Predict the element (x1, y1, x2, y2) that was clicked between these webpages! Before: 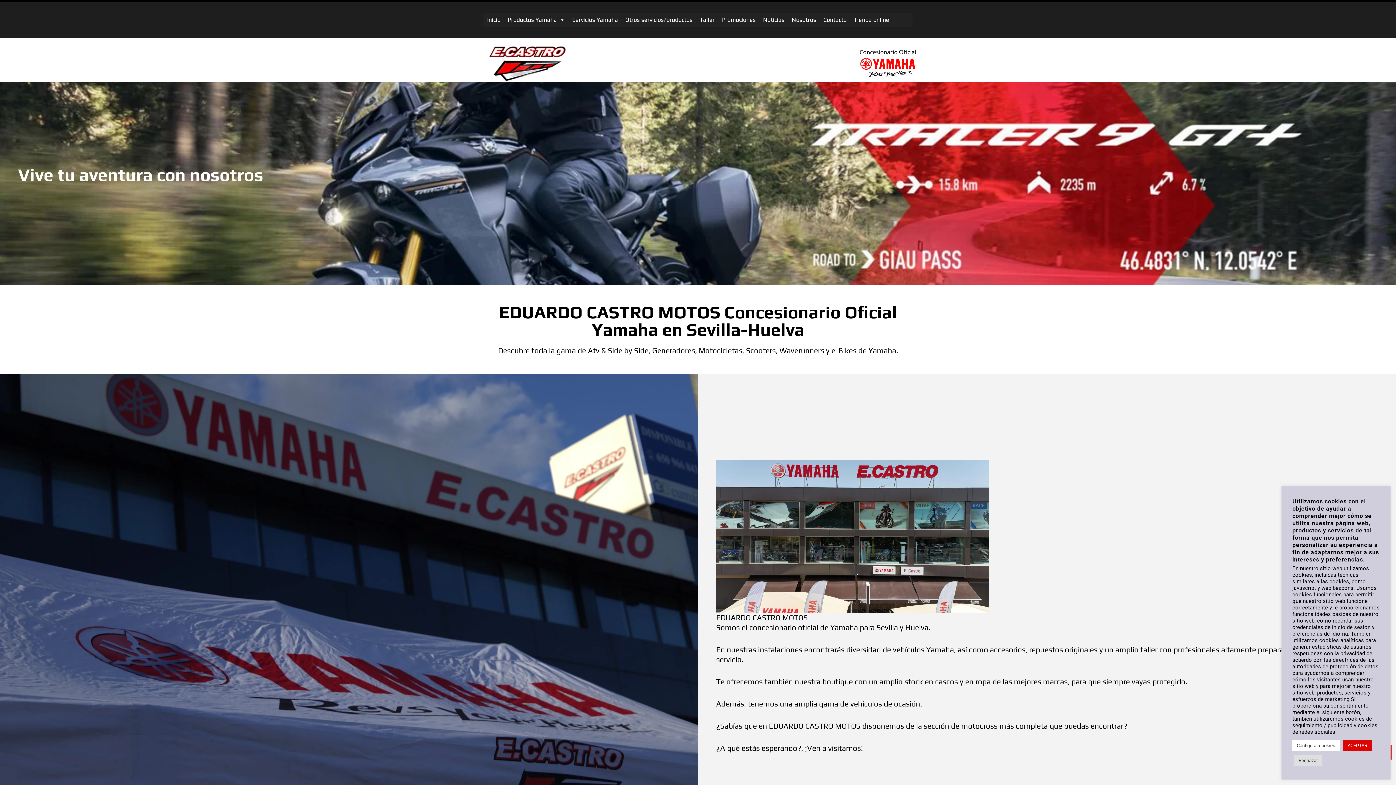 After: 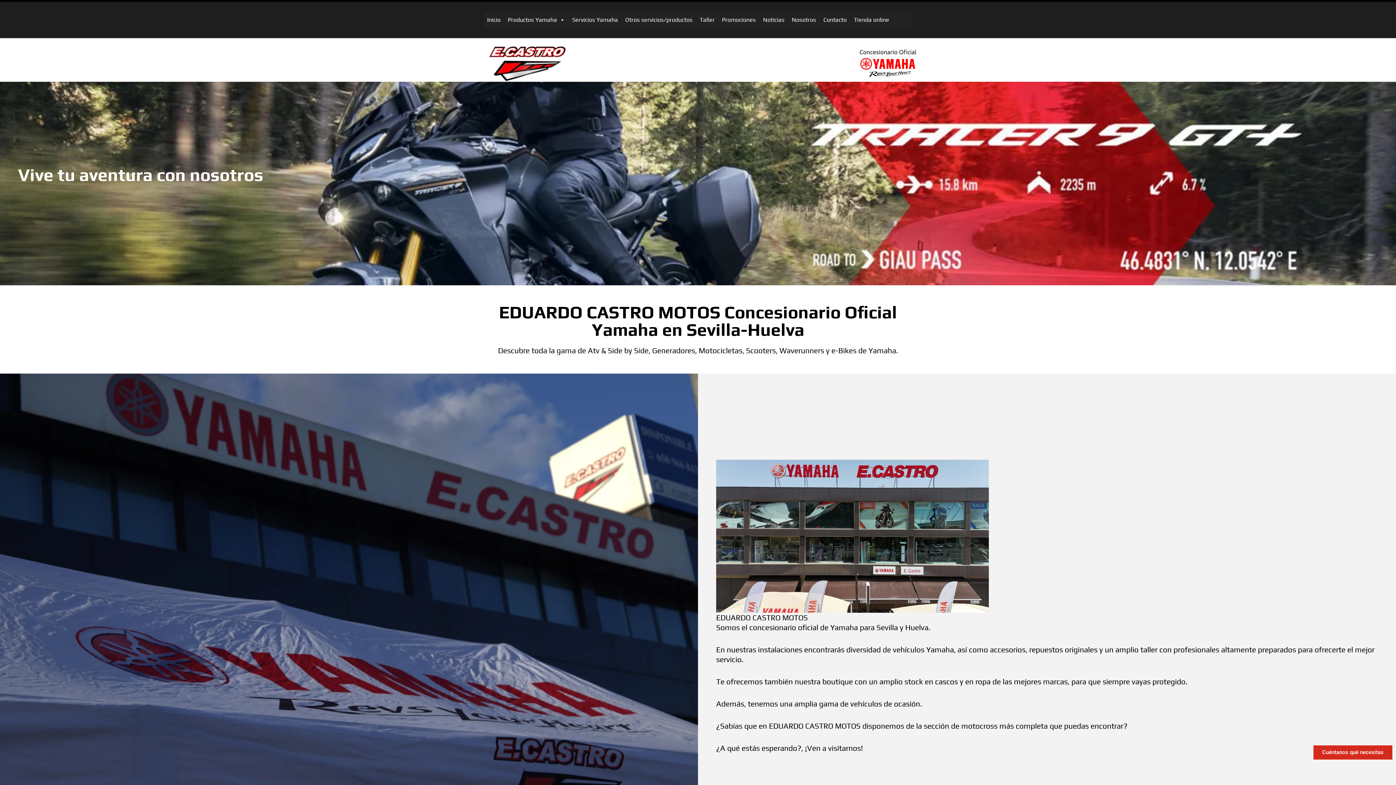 Action: bbox: (1343, 740, 1372, 751) label: ACEPTAR